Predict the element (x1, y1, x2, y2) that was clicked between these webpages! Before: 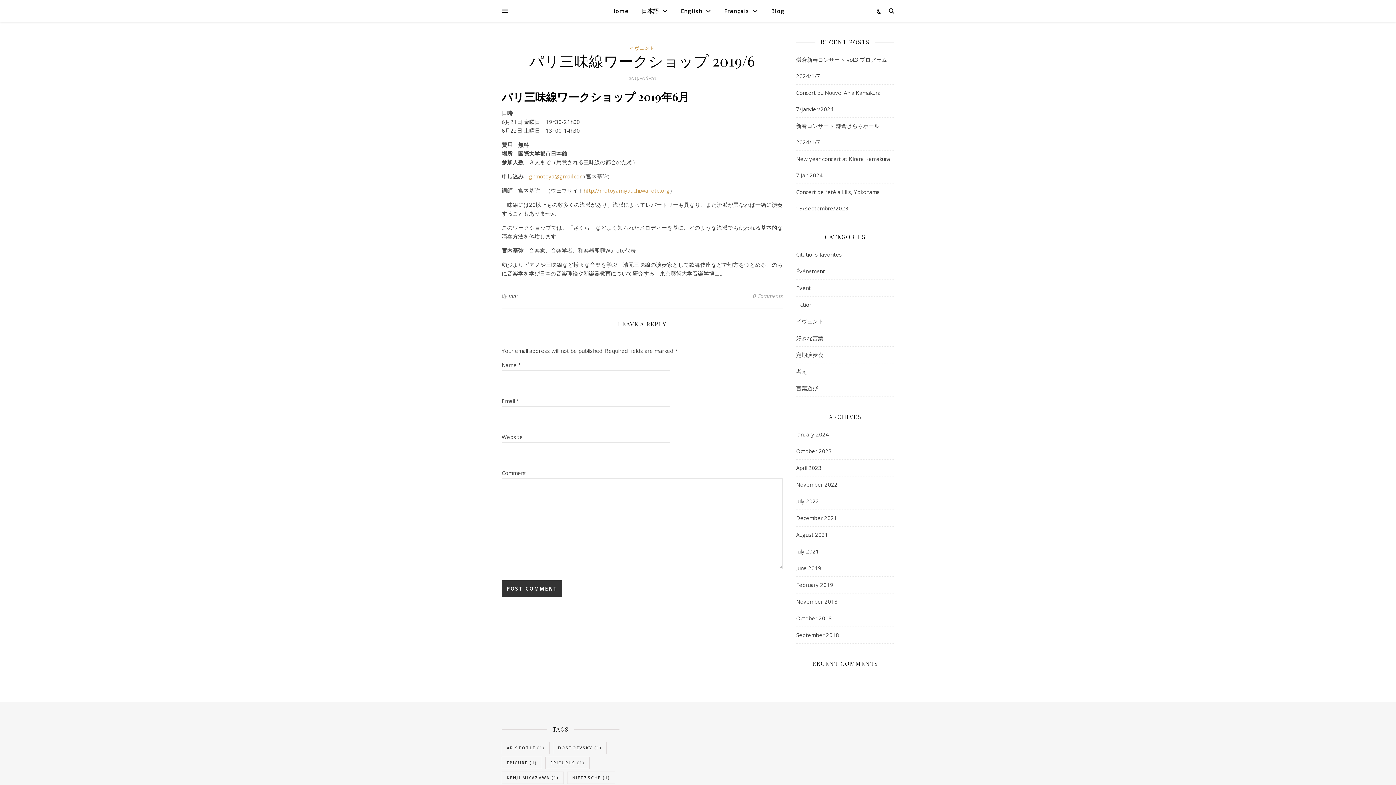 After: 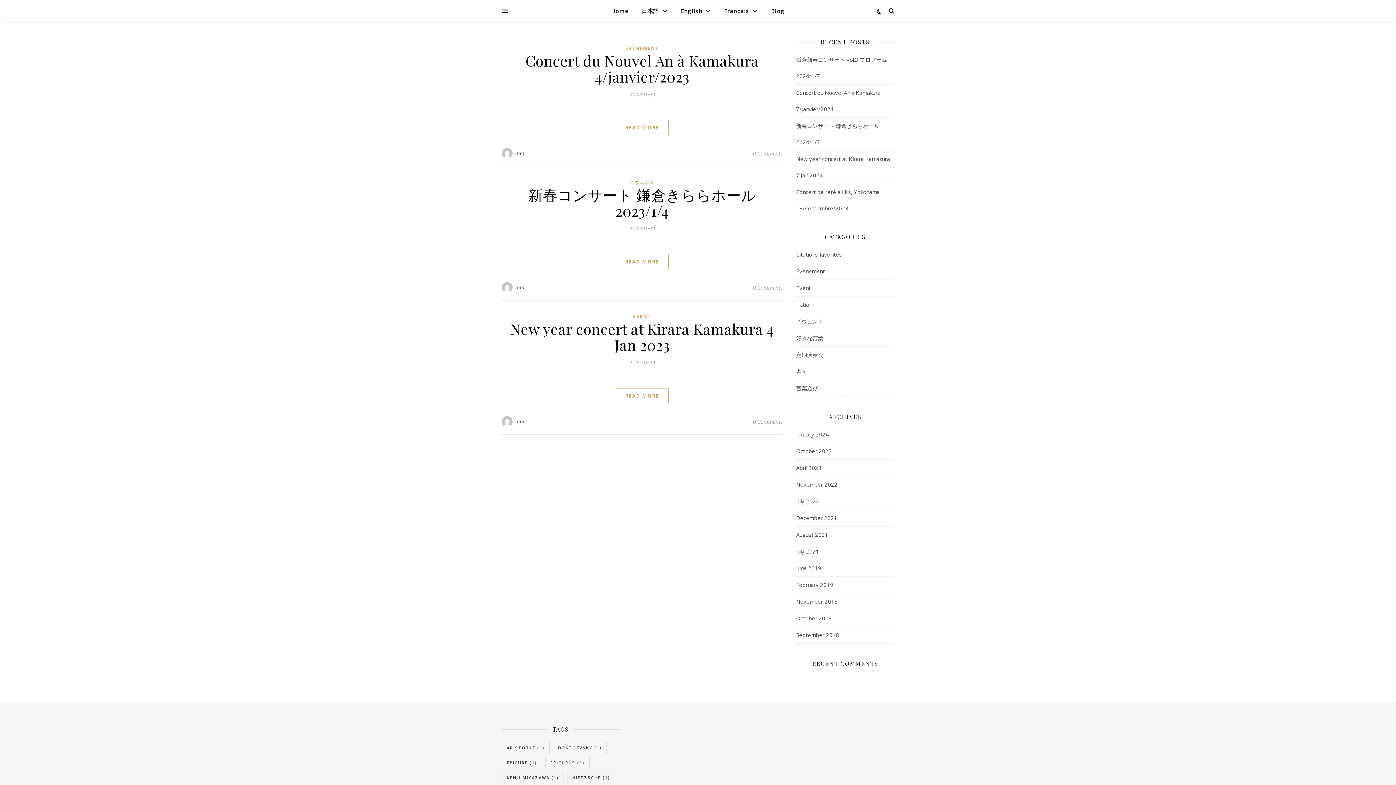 Action: bbox: (796, 476, 837, 493) label: November 2022